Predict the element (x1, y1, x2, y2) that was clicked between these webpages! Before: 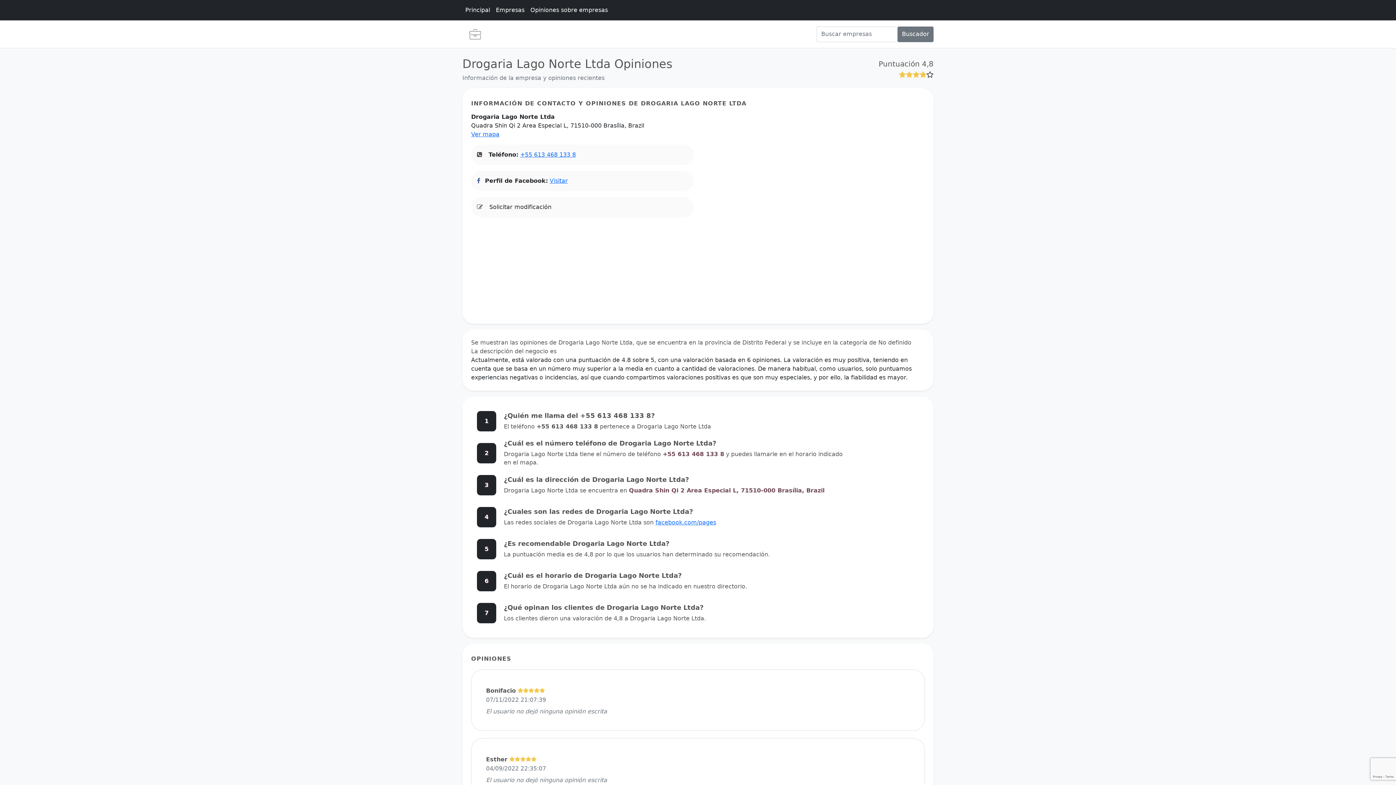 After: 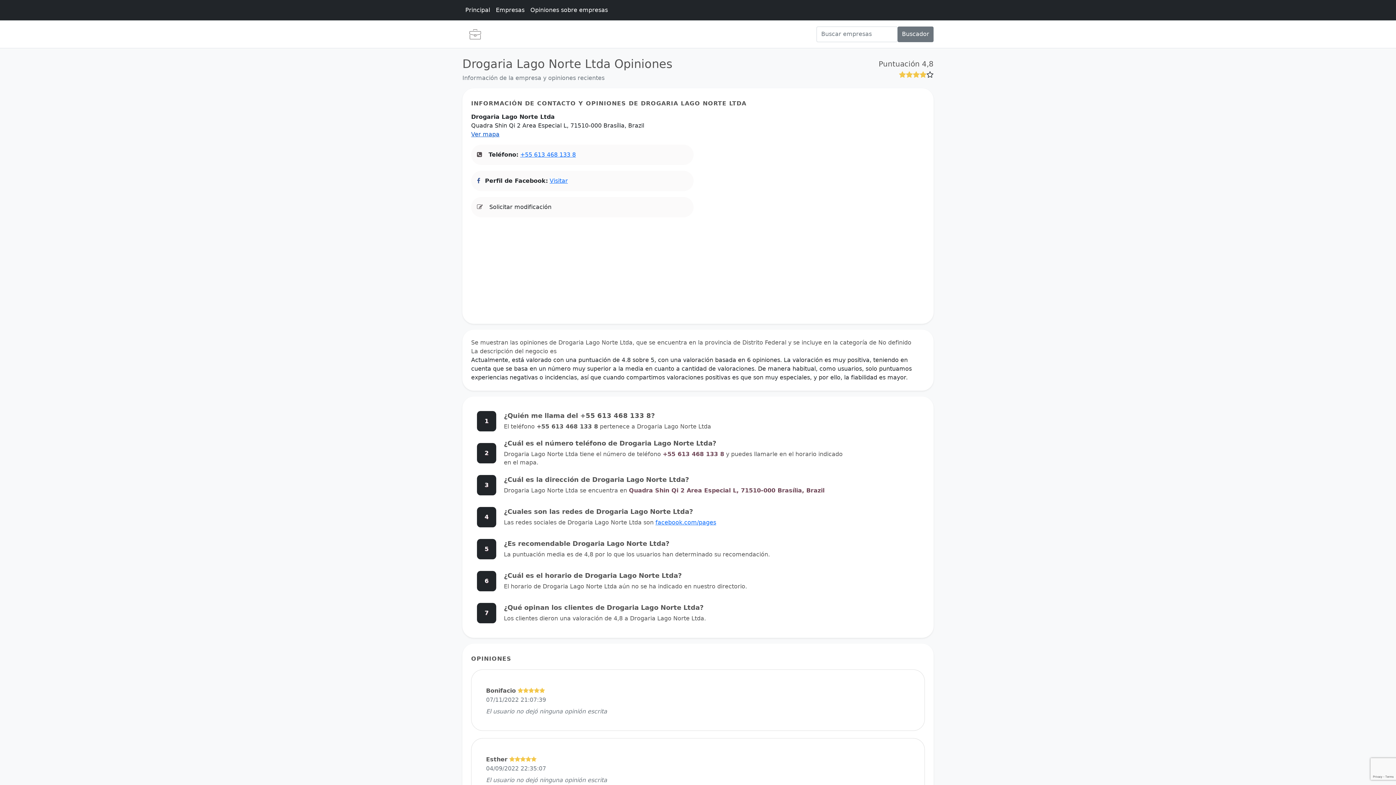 Action: bbox: (471, 130, 499, 137) label: Ver mapa